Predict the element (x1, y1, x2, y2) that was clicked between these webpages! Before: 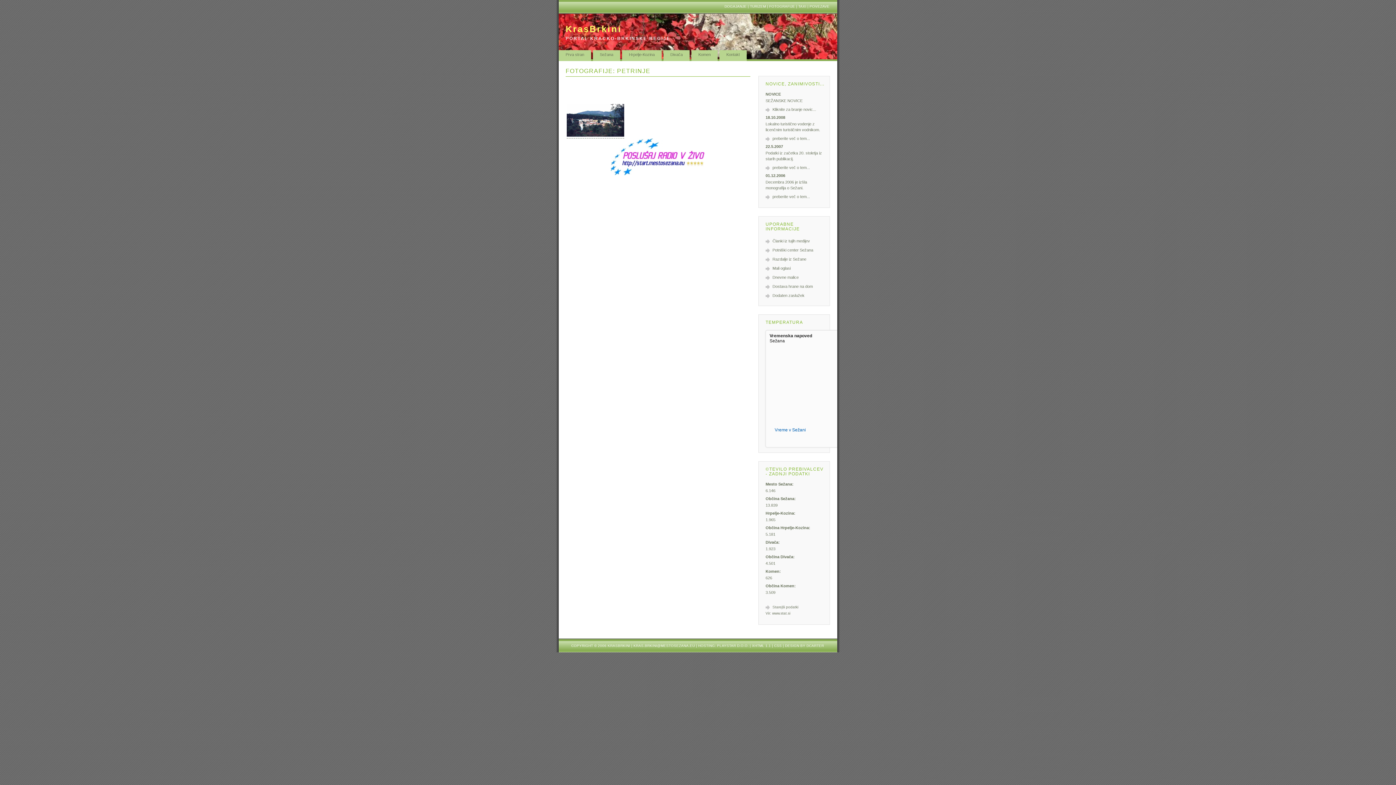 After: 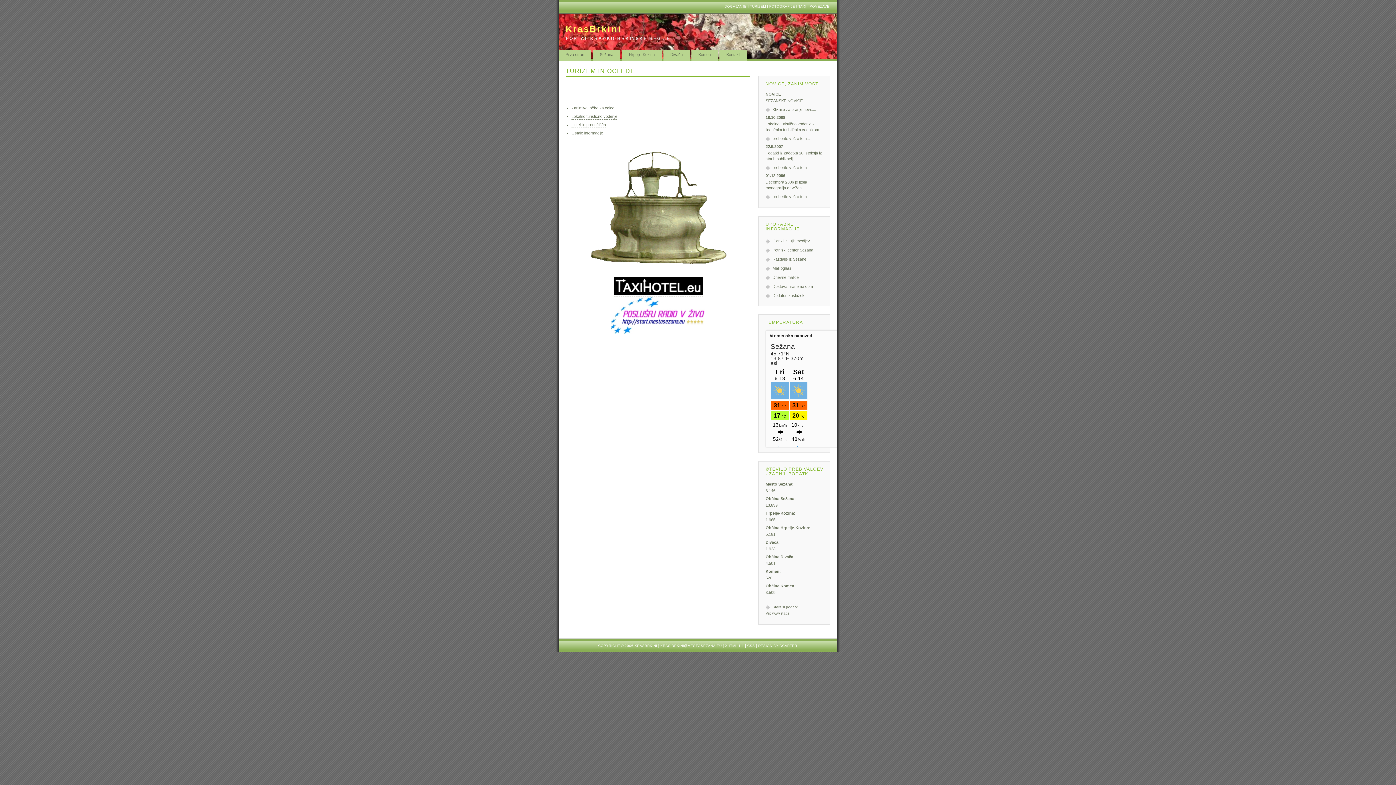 Action: label: TURIZEM bbox: (750, 4, 766, 8)